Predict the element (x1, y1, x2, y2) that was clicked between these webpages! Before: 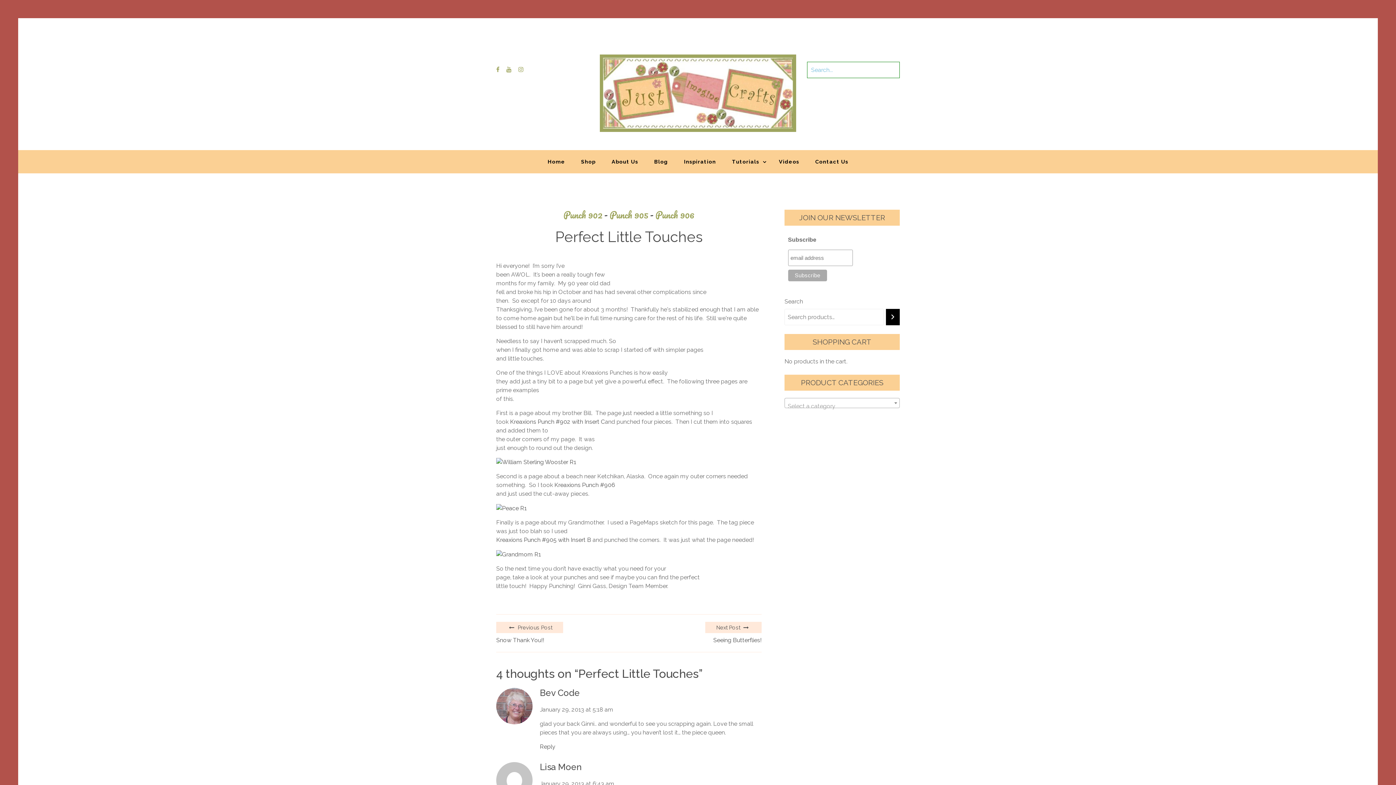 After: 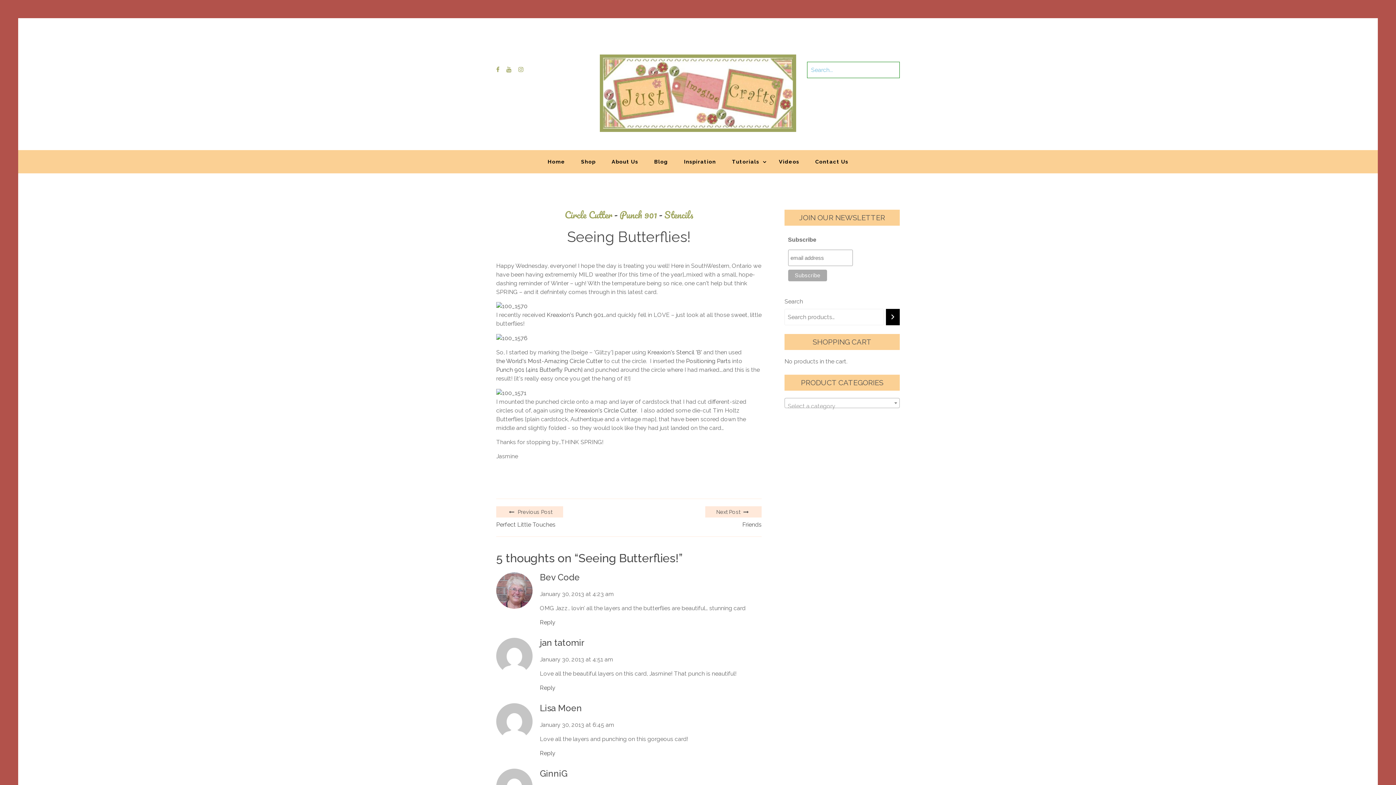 Action: label: Next Post  bbox: (705, 622, 761, 633)